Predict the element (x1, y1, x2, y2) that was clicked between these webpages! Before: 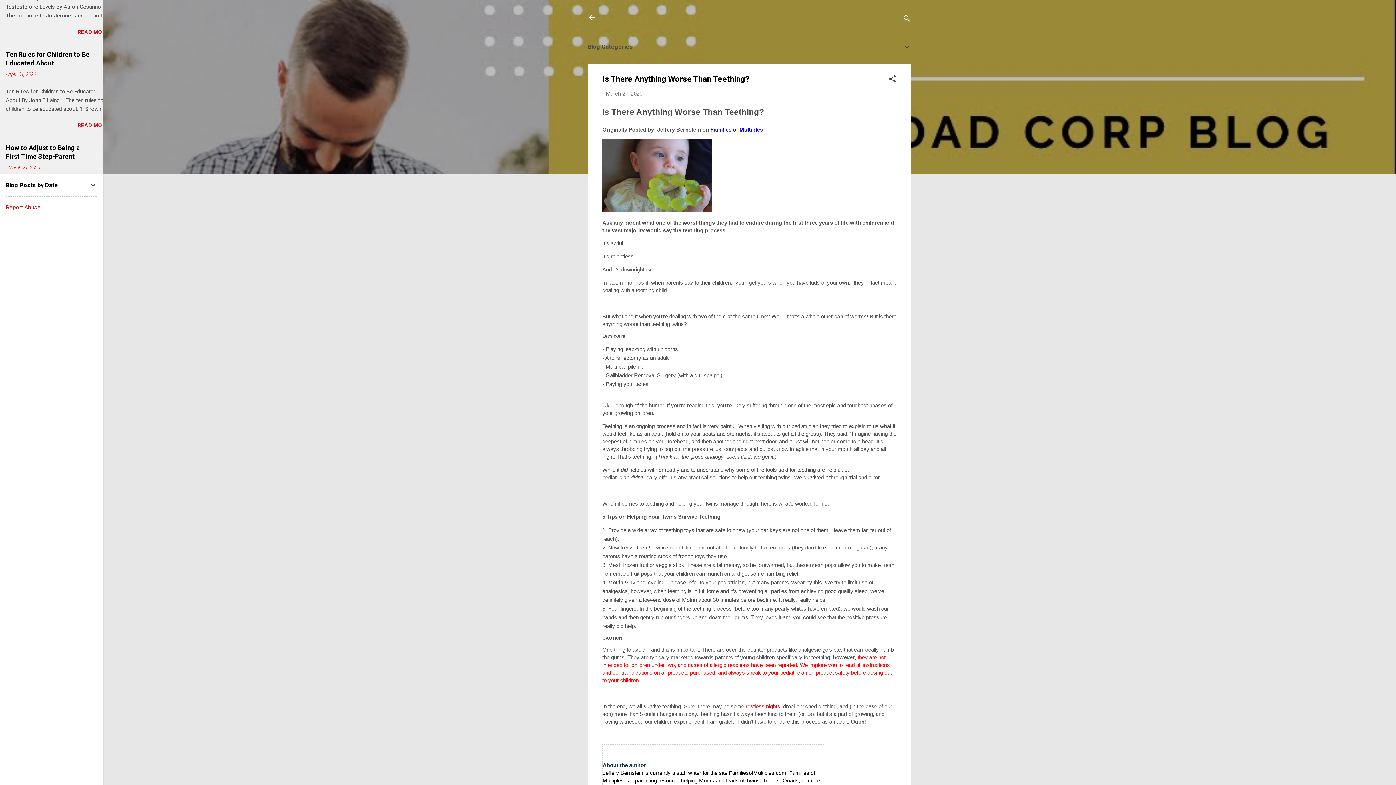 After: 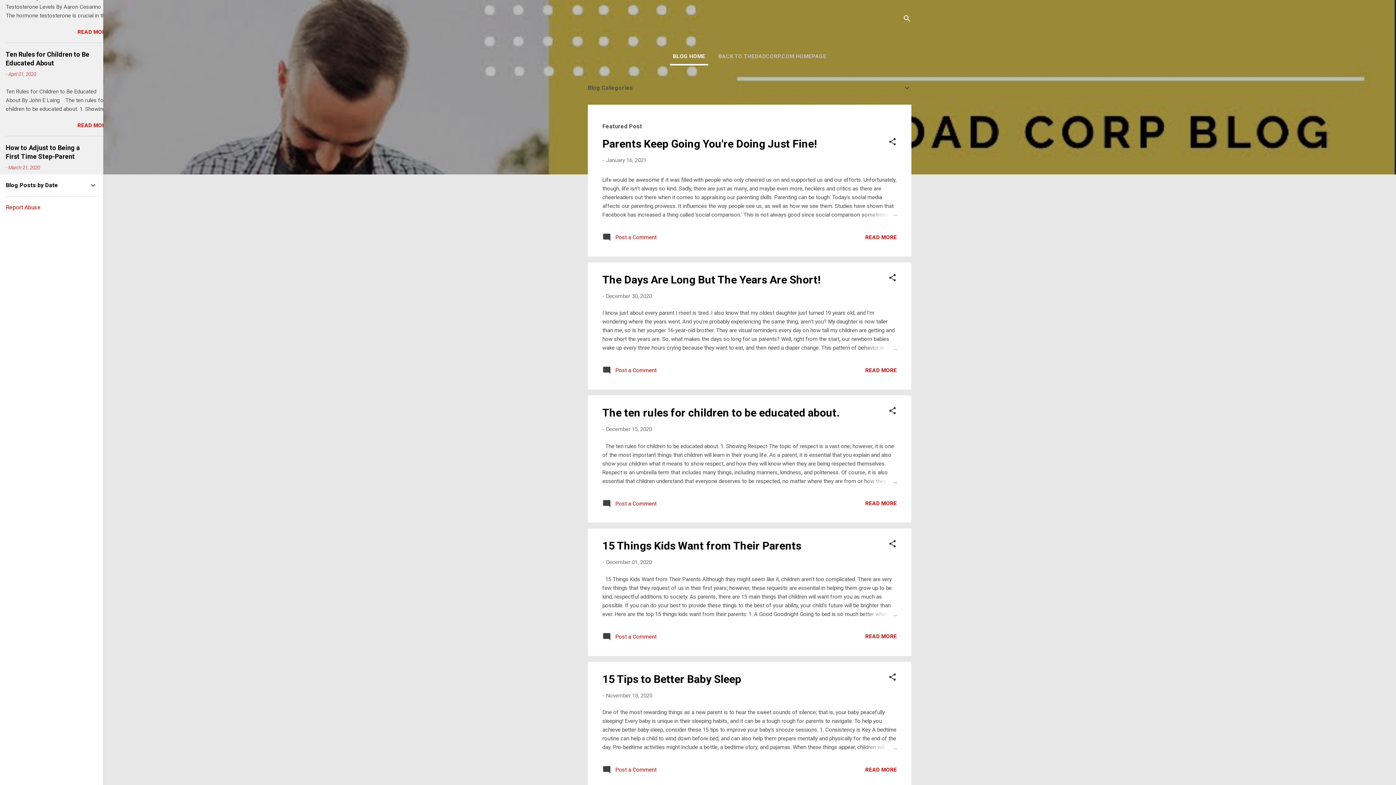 Action: bbox: (588, 13, 596, 23)